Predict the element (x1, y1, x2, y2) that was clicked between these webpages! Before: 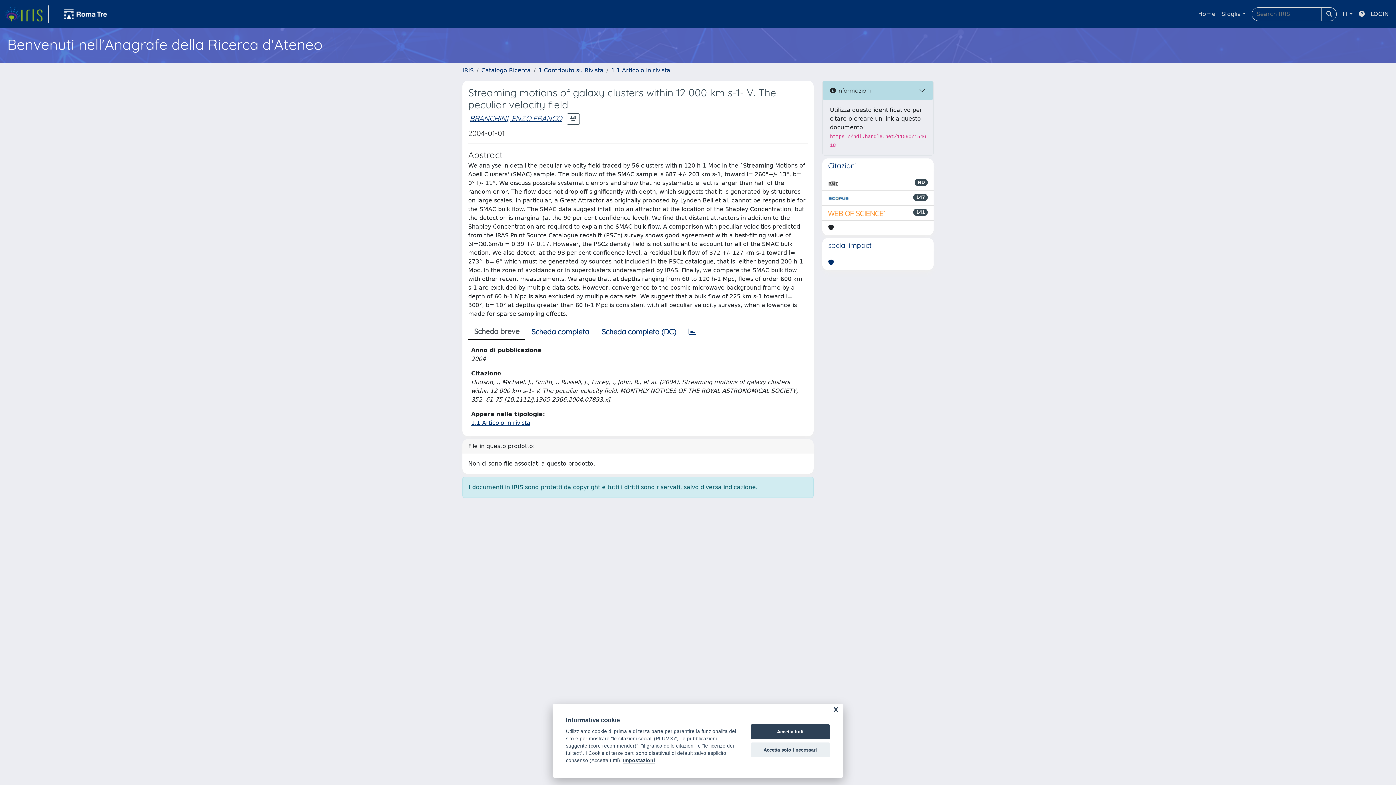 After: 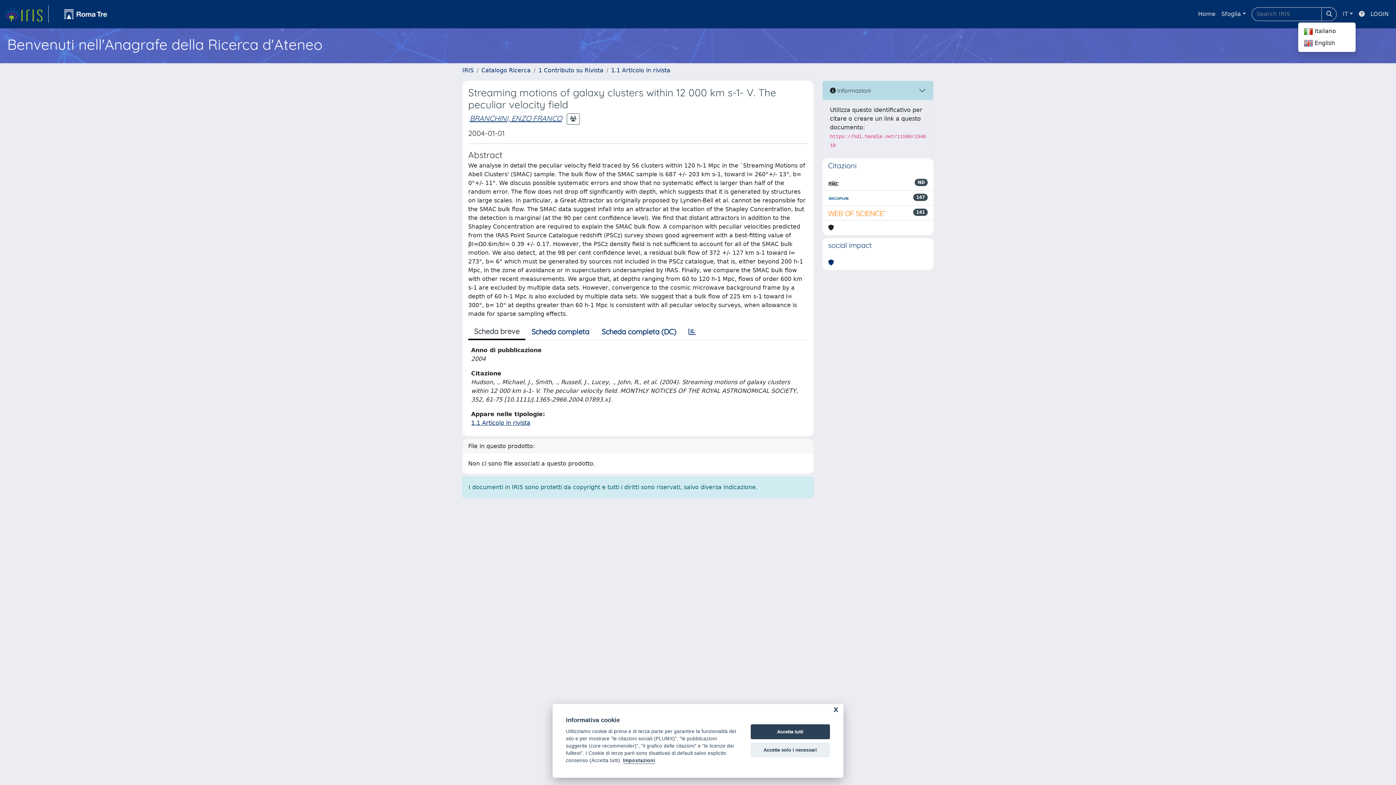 Action: label: IT bbox: (1340, 6, 1356, 21)